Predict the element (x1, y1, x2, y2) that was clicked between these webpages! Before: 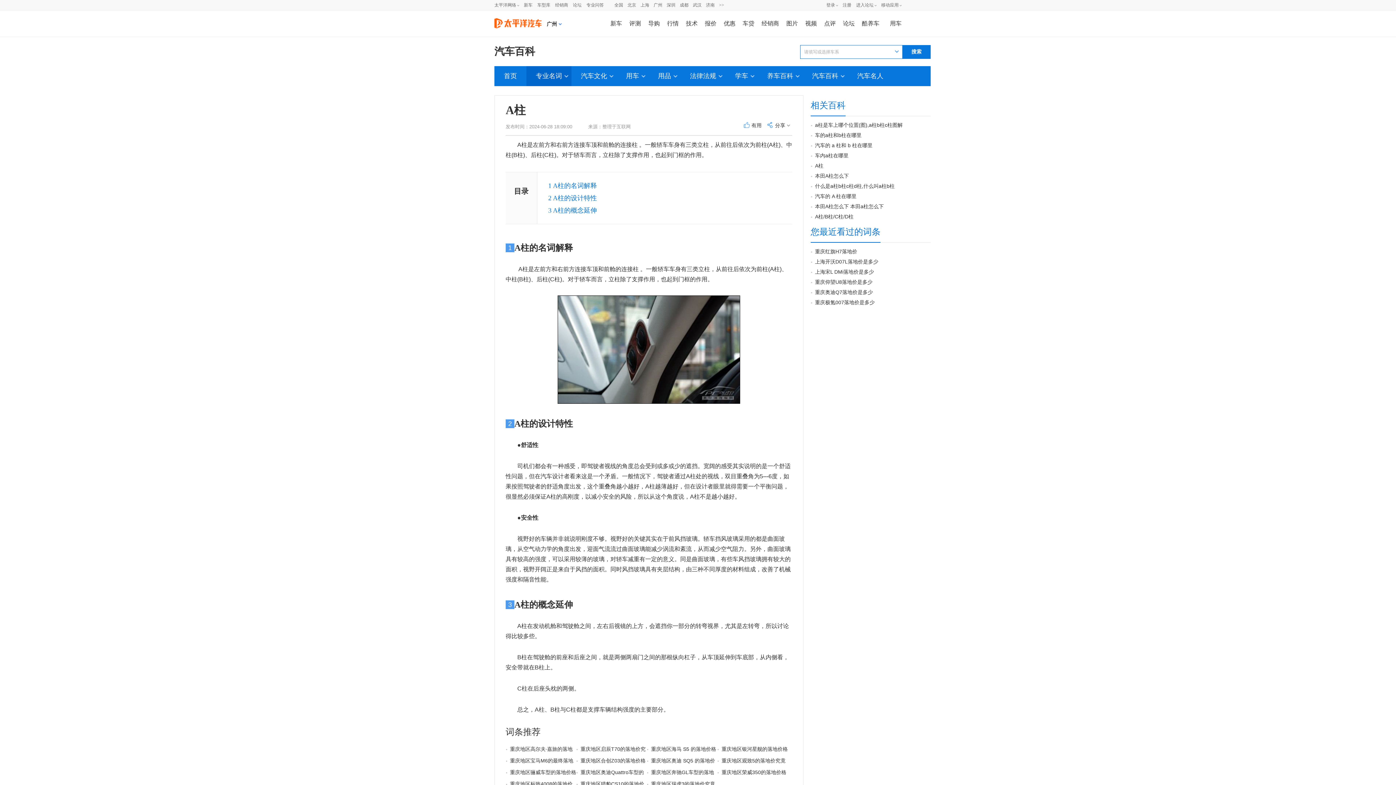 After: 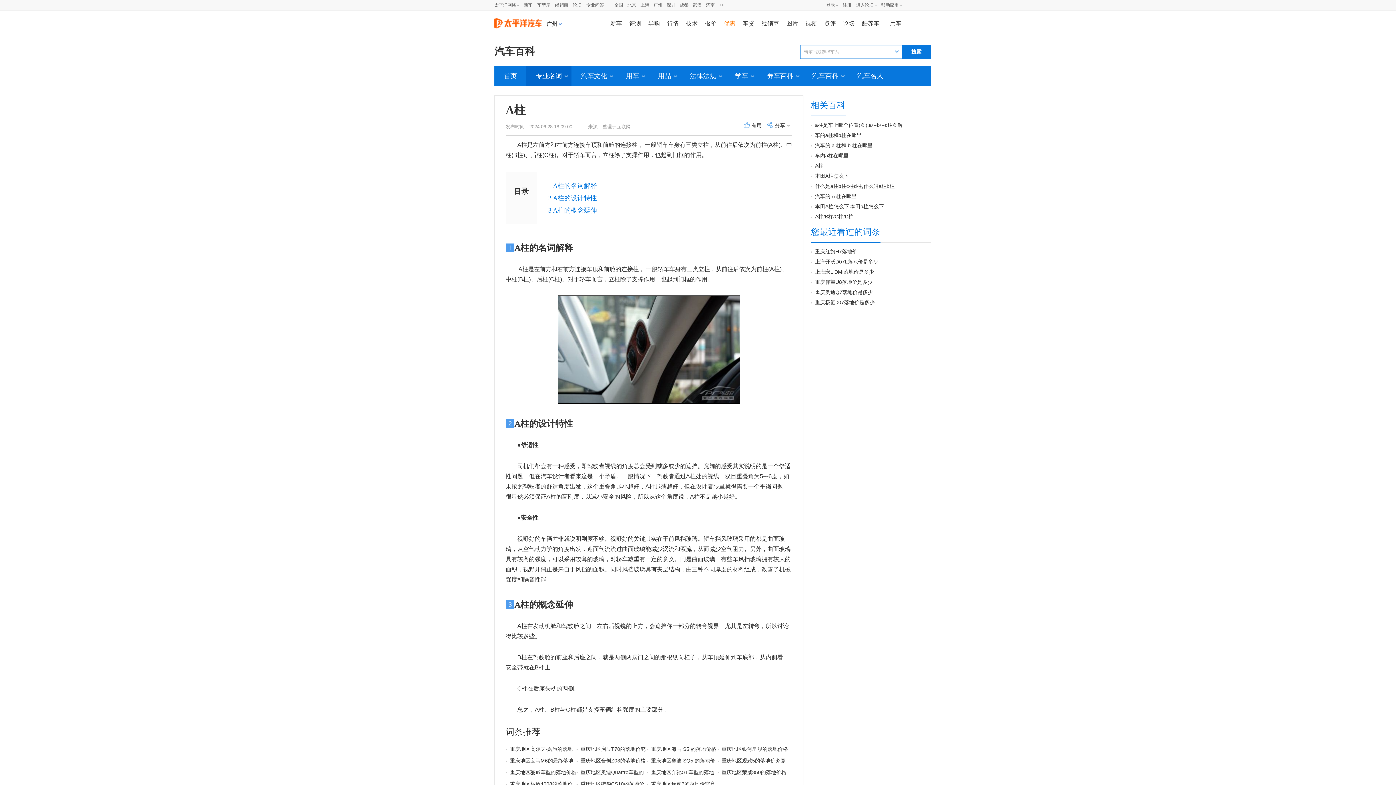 Action: label: 优惠 bbox: (724, 18, 735, 28)